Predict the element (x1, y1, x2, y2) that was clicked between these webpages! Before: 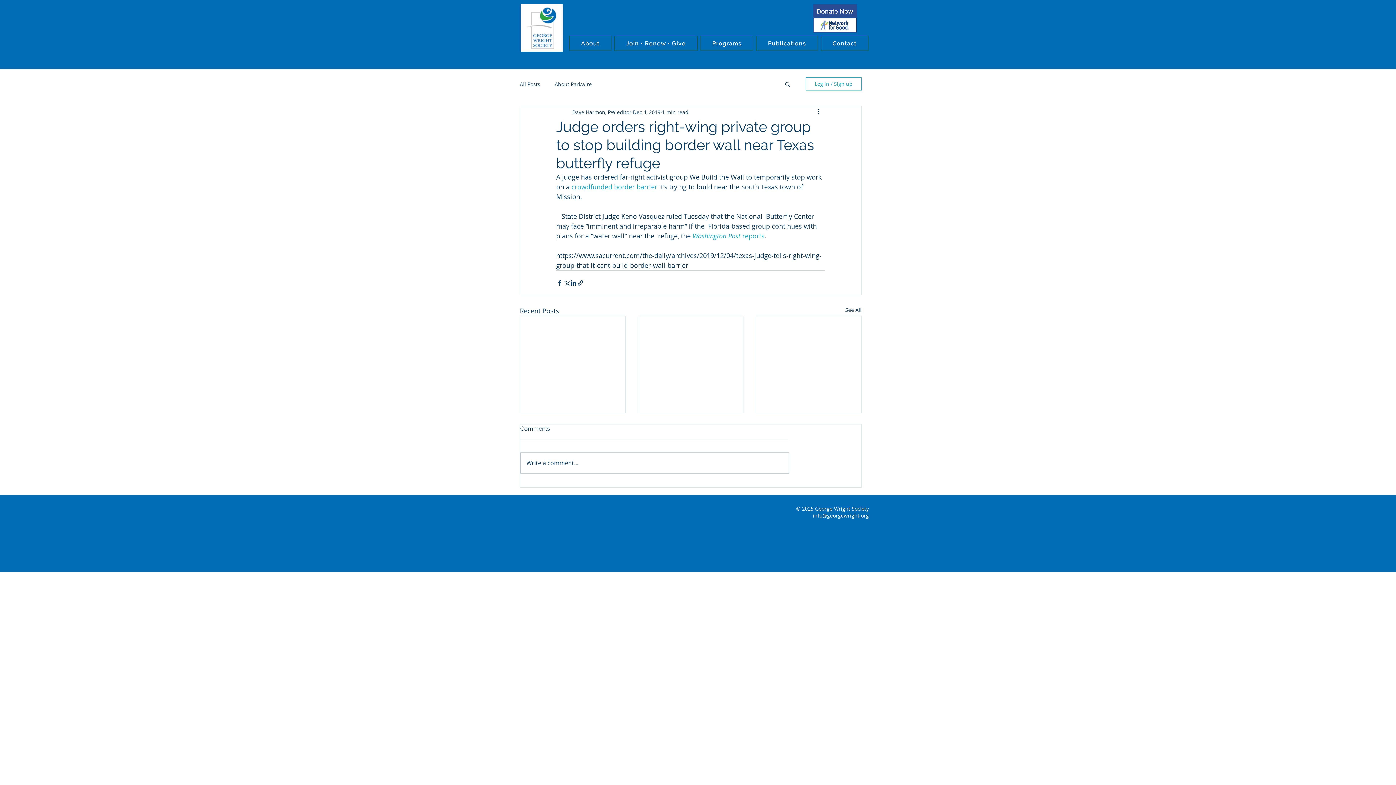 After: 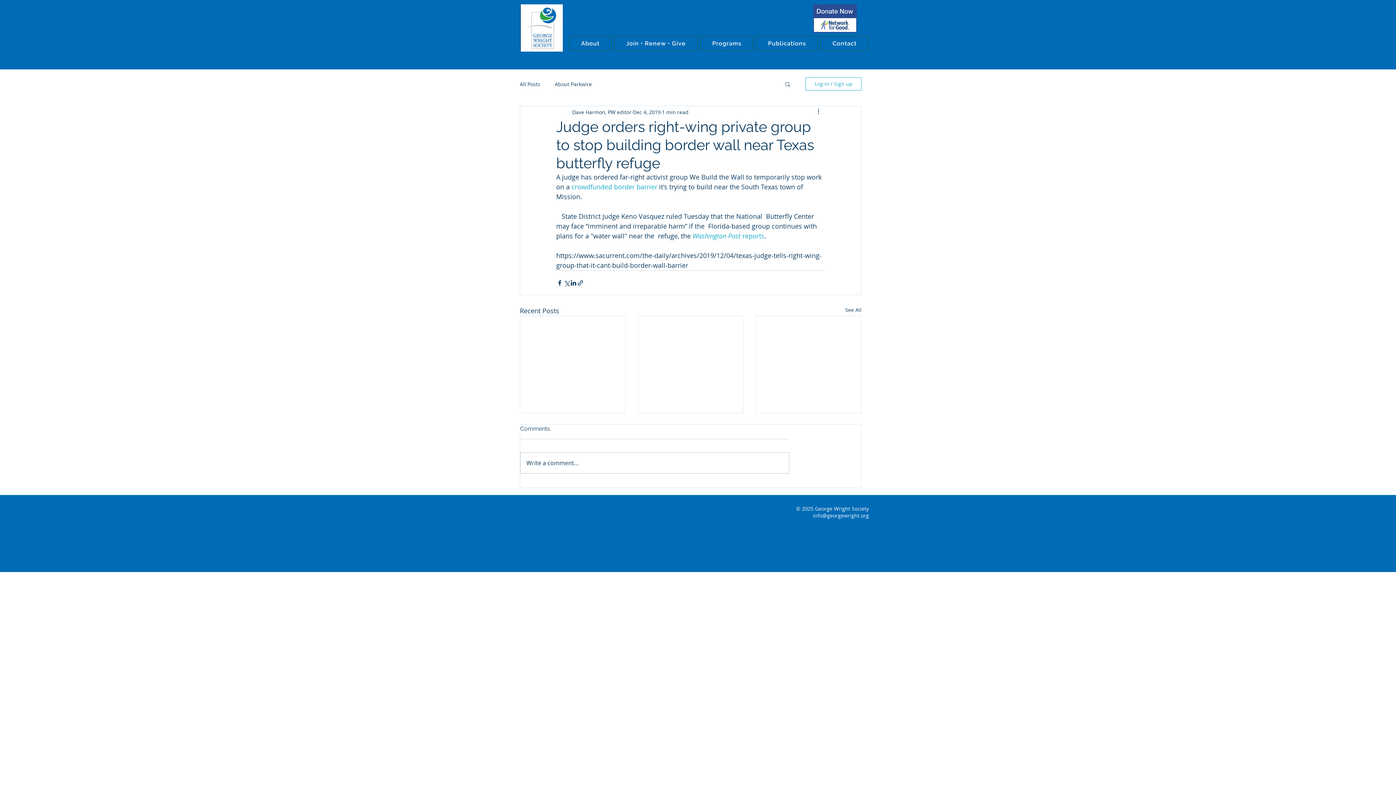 Action: label: Join • Renew • Give bbox: (614, 36, 697, 50)